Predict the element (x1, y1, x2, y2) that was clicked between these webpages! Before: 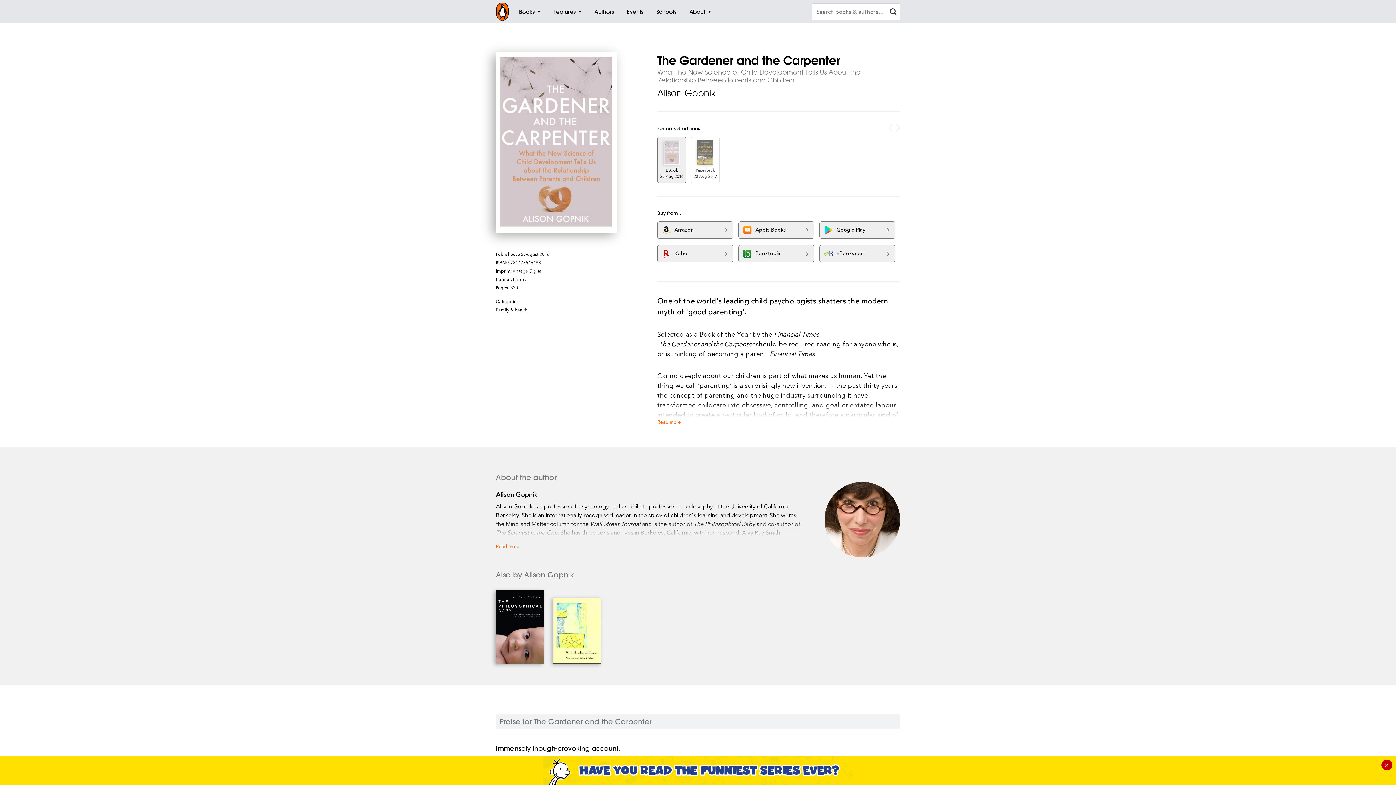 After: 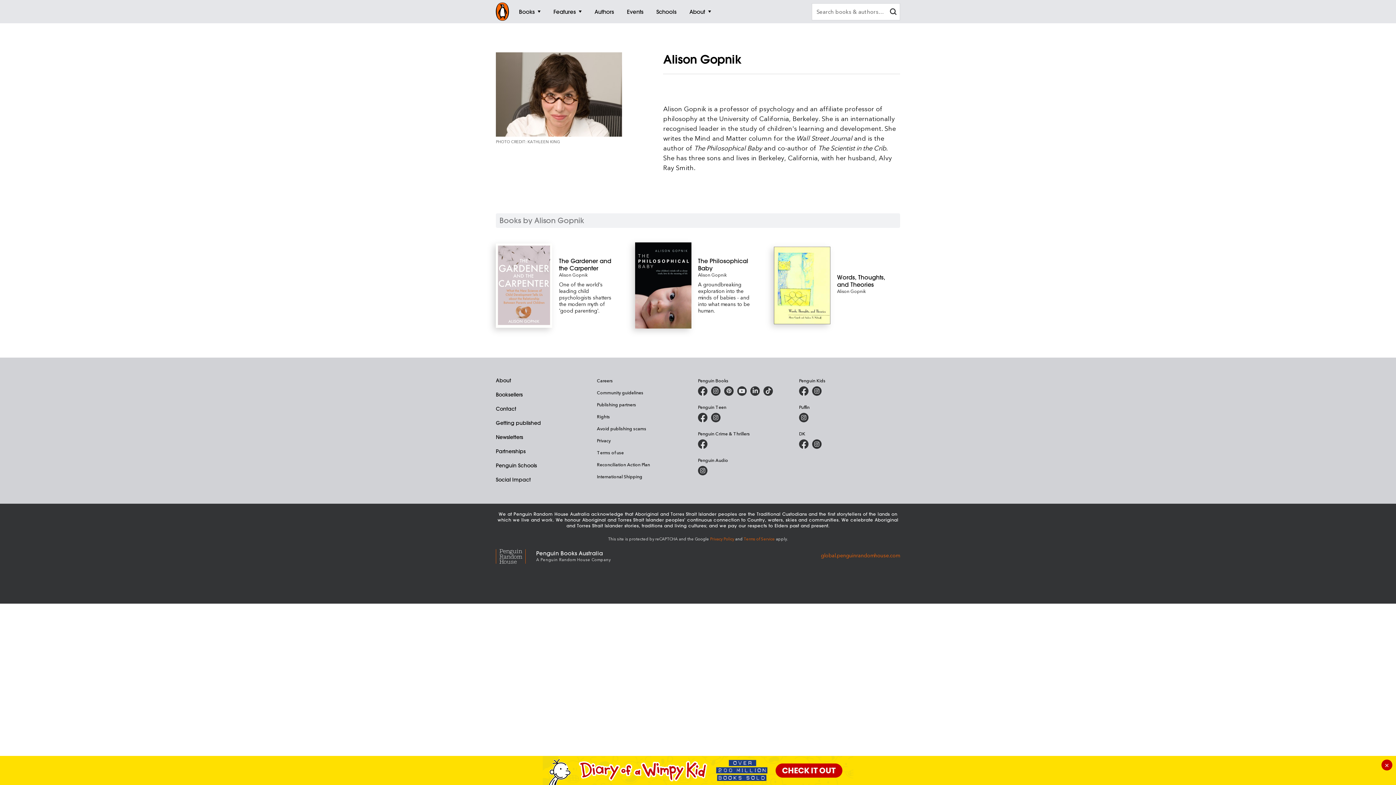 Action: bbox: (824, 482, 900, 557)